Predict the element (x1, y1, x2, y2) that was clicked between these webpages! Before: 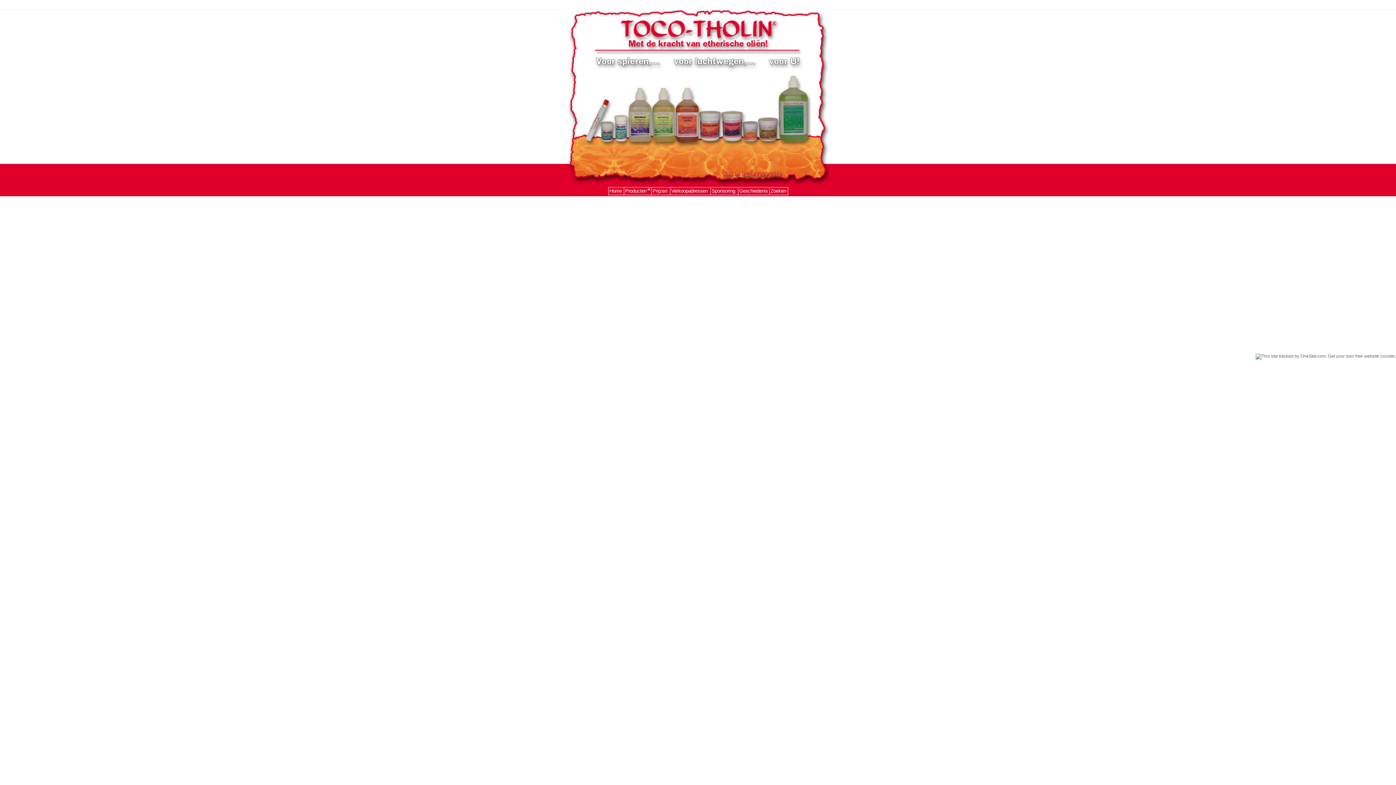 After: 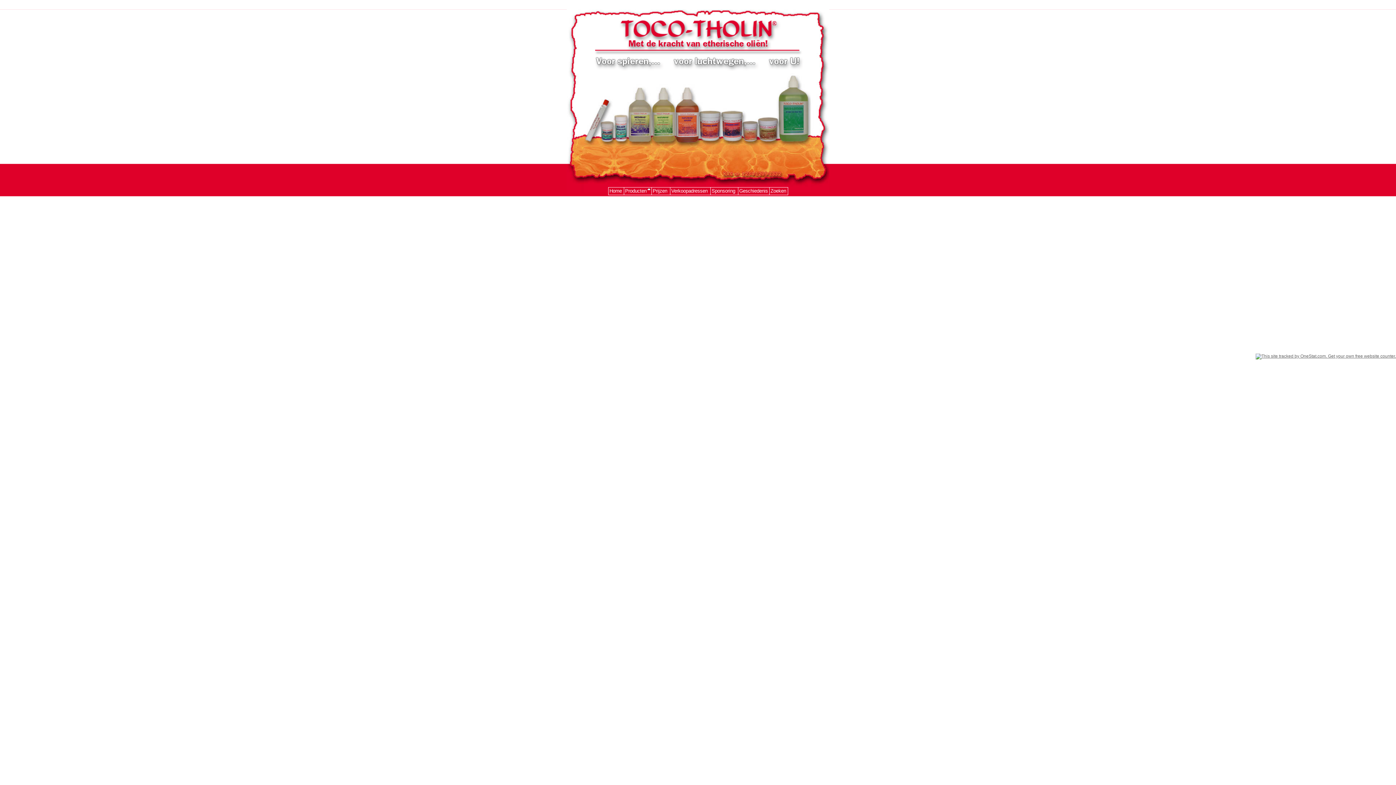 Action: bbox: (1256, 353, 1396, 358)